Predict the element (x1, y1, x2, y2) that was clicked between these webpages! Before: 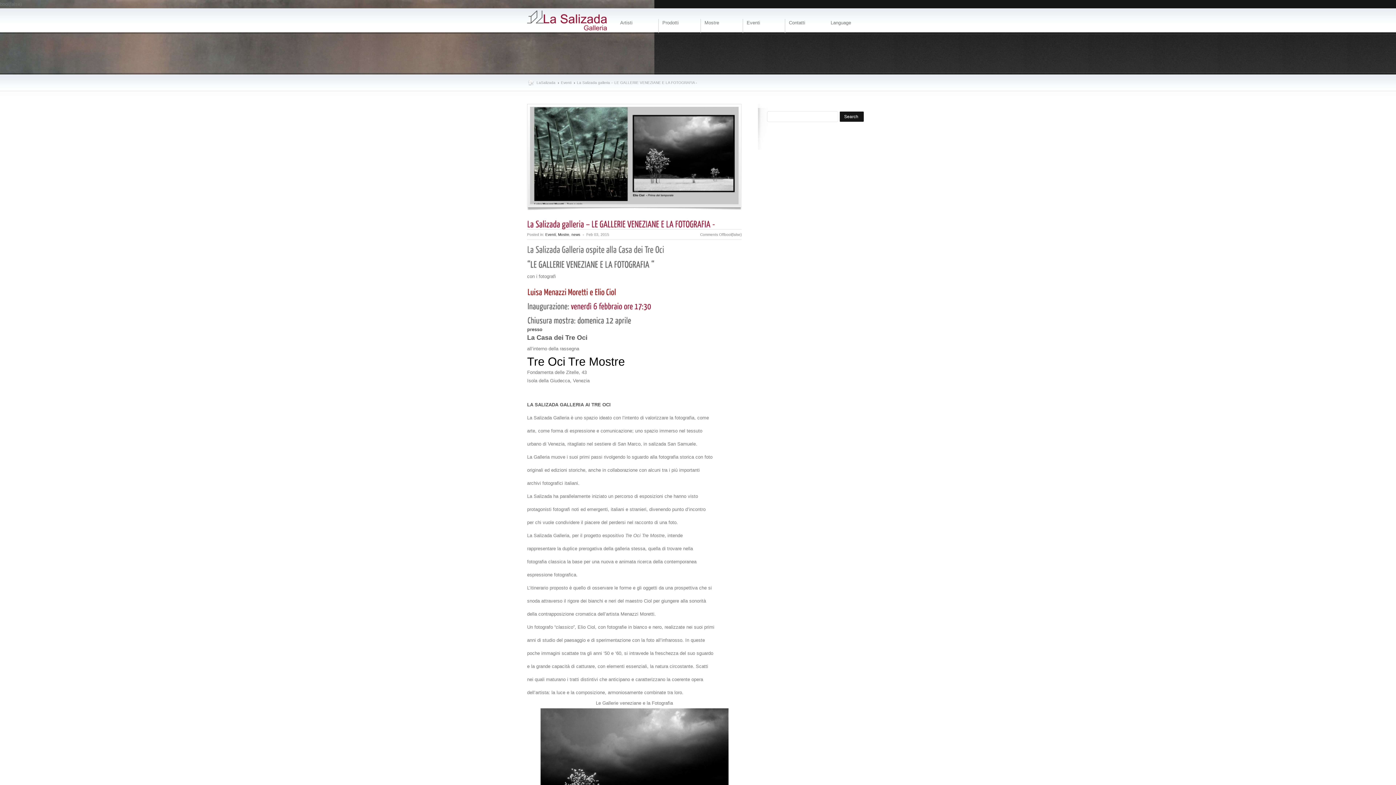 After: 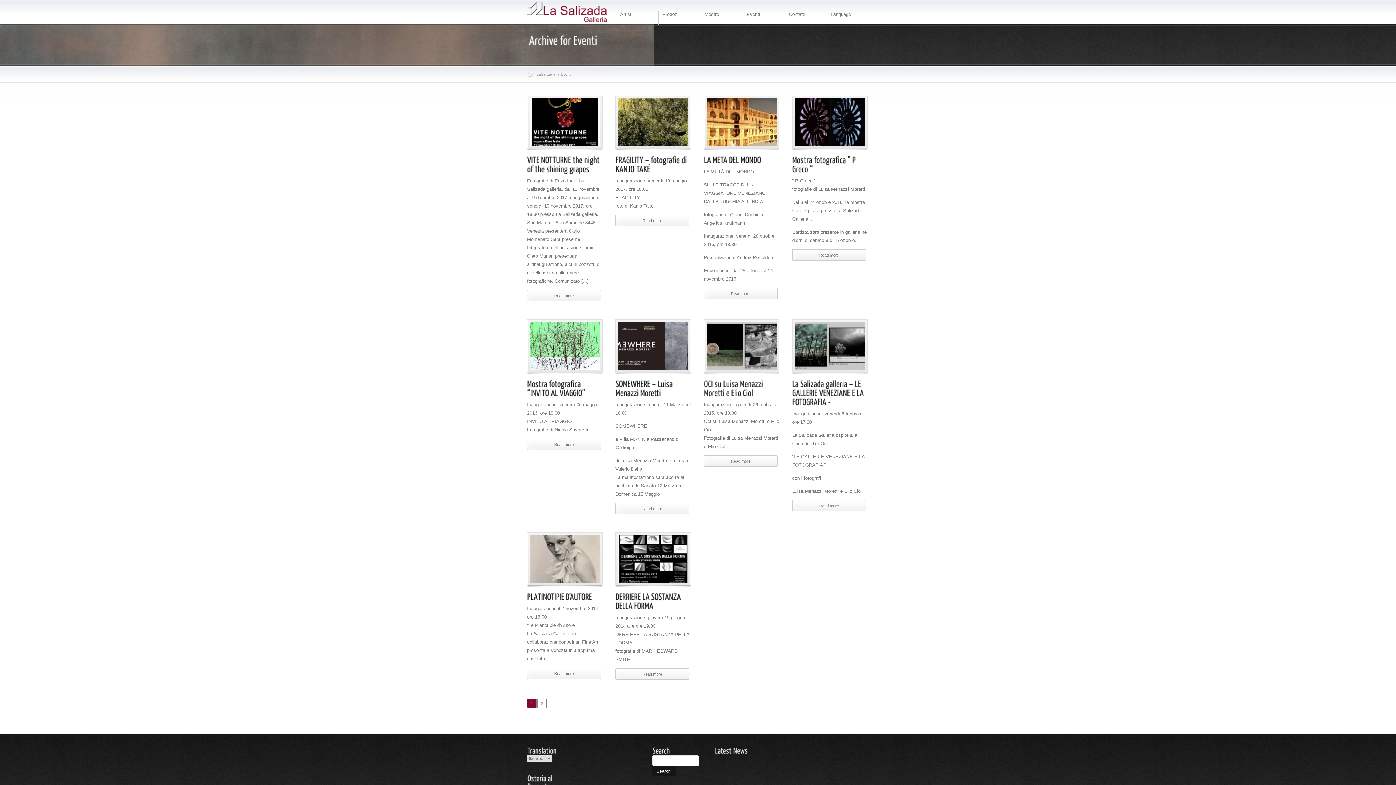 Action: bbox: (561, 78, 572, 86) label: Eventi